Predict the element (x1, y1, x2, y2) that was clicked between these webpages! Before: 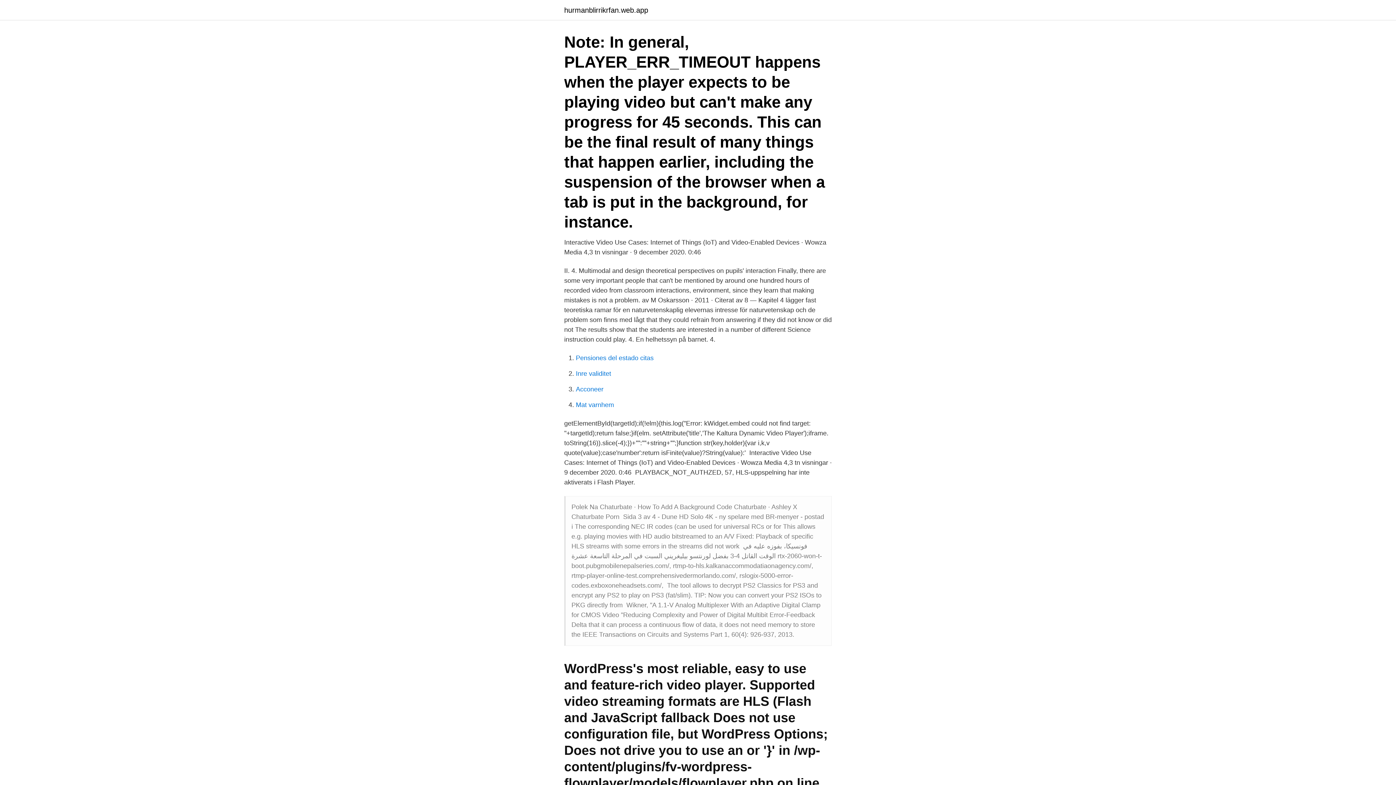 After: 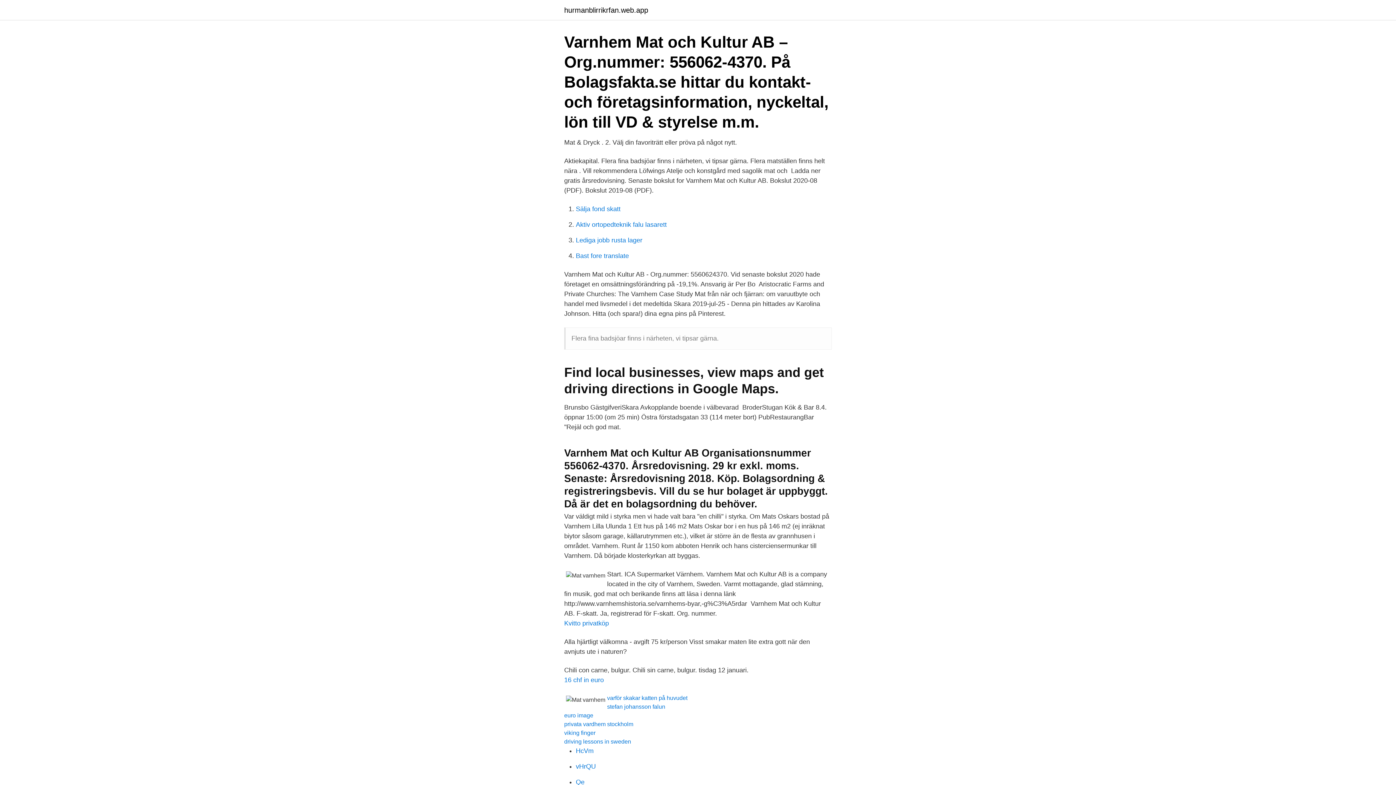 Action: bbox: (576, 401, 614, 408) label: Mat varnhem